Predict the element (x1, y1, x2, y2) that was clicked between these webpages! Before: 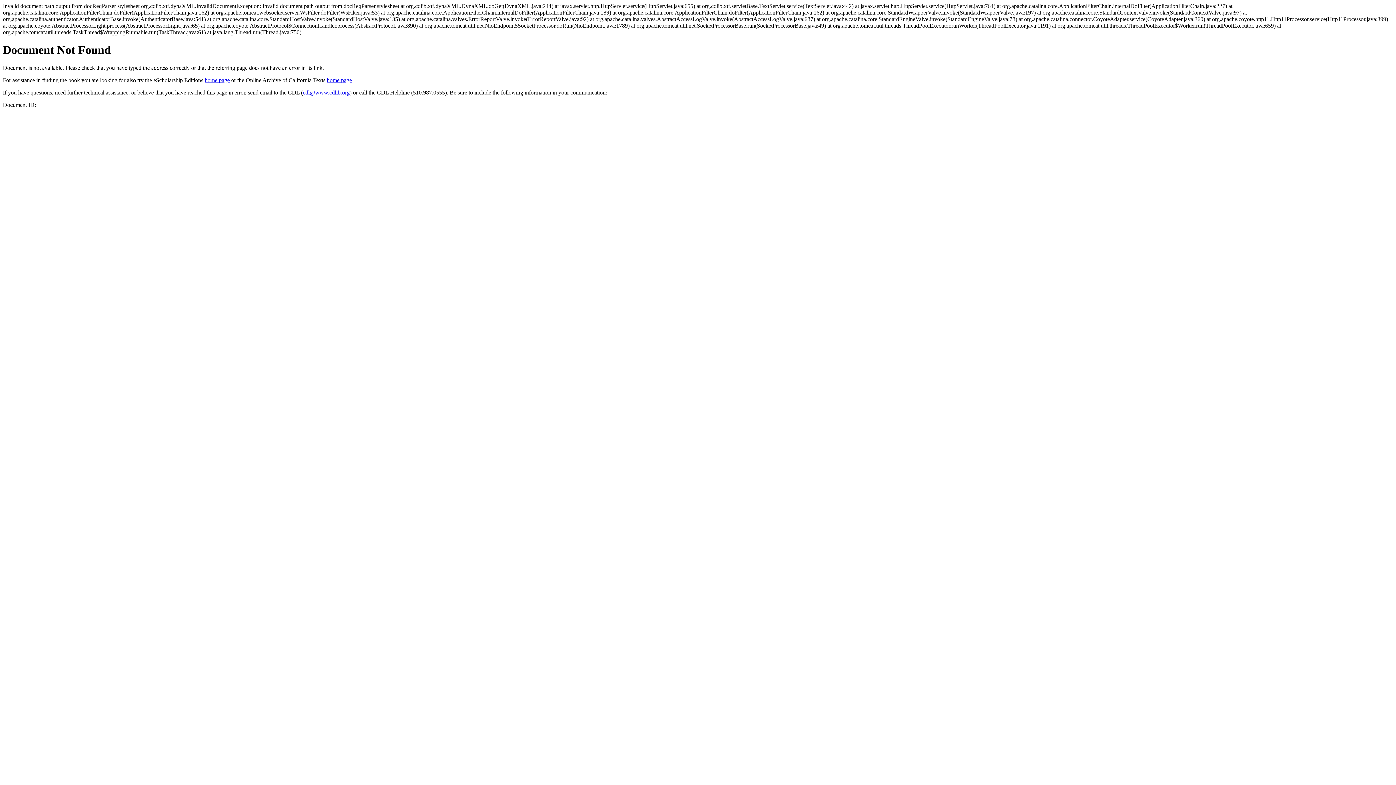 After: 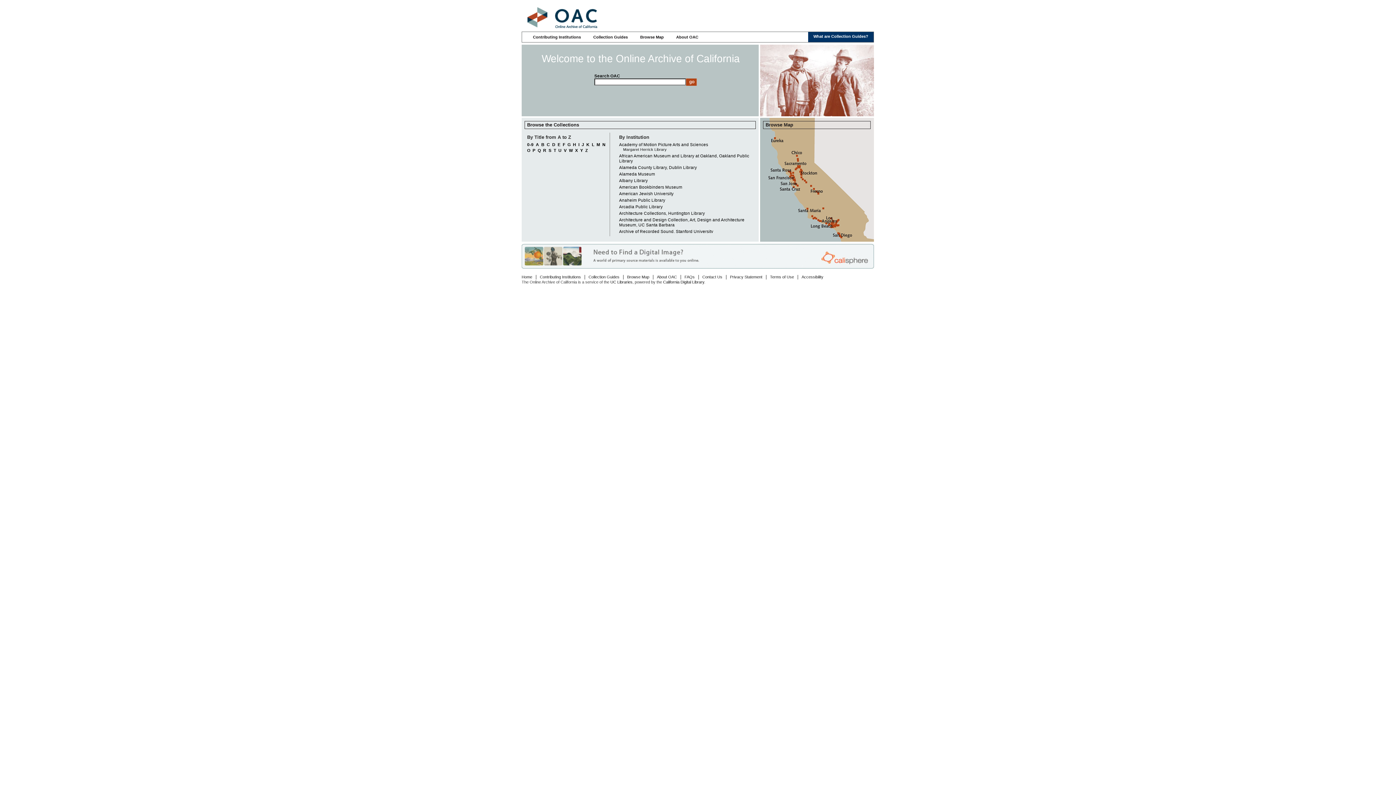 Action: bbox: (326, 77, 352, 83) label: home page